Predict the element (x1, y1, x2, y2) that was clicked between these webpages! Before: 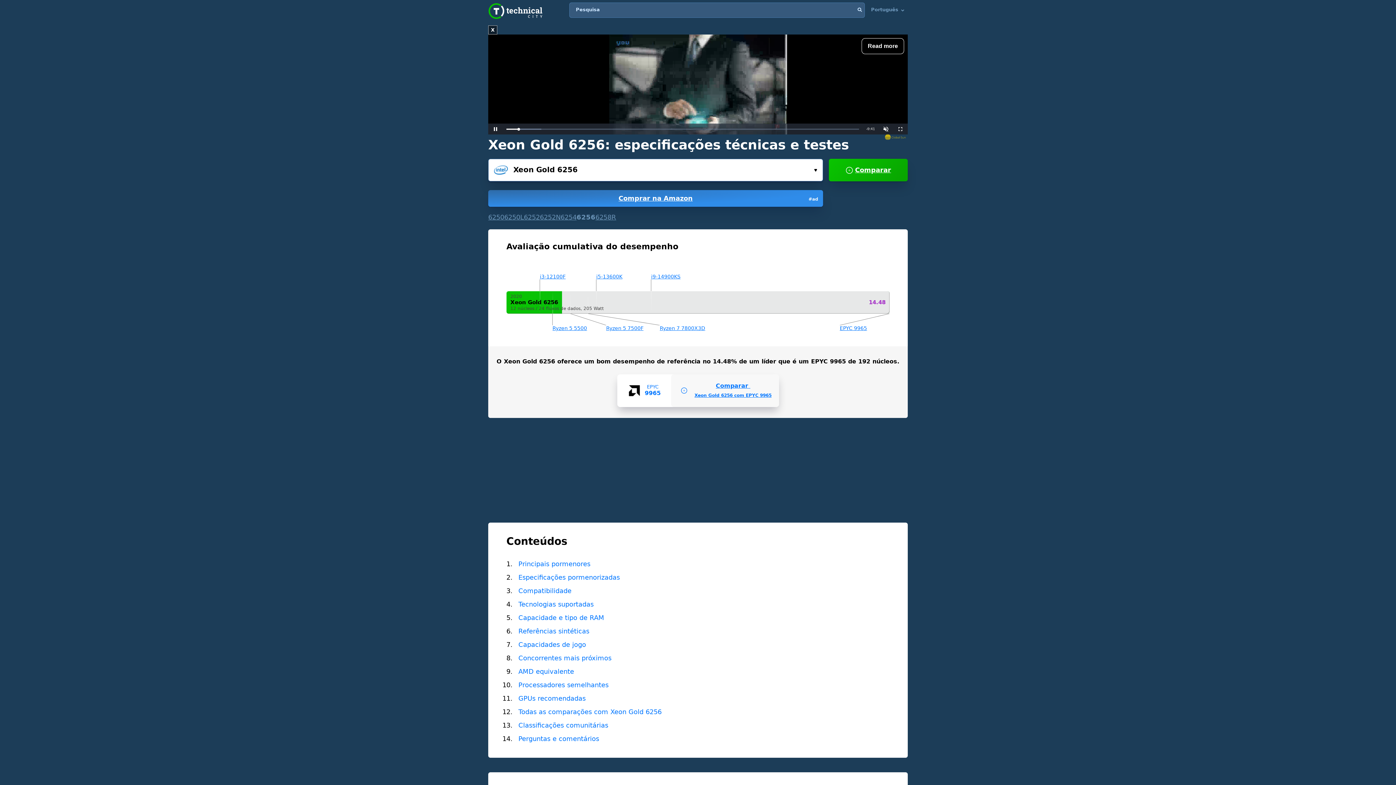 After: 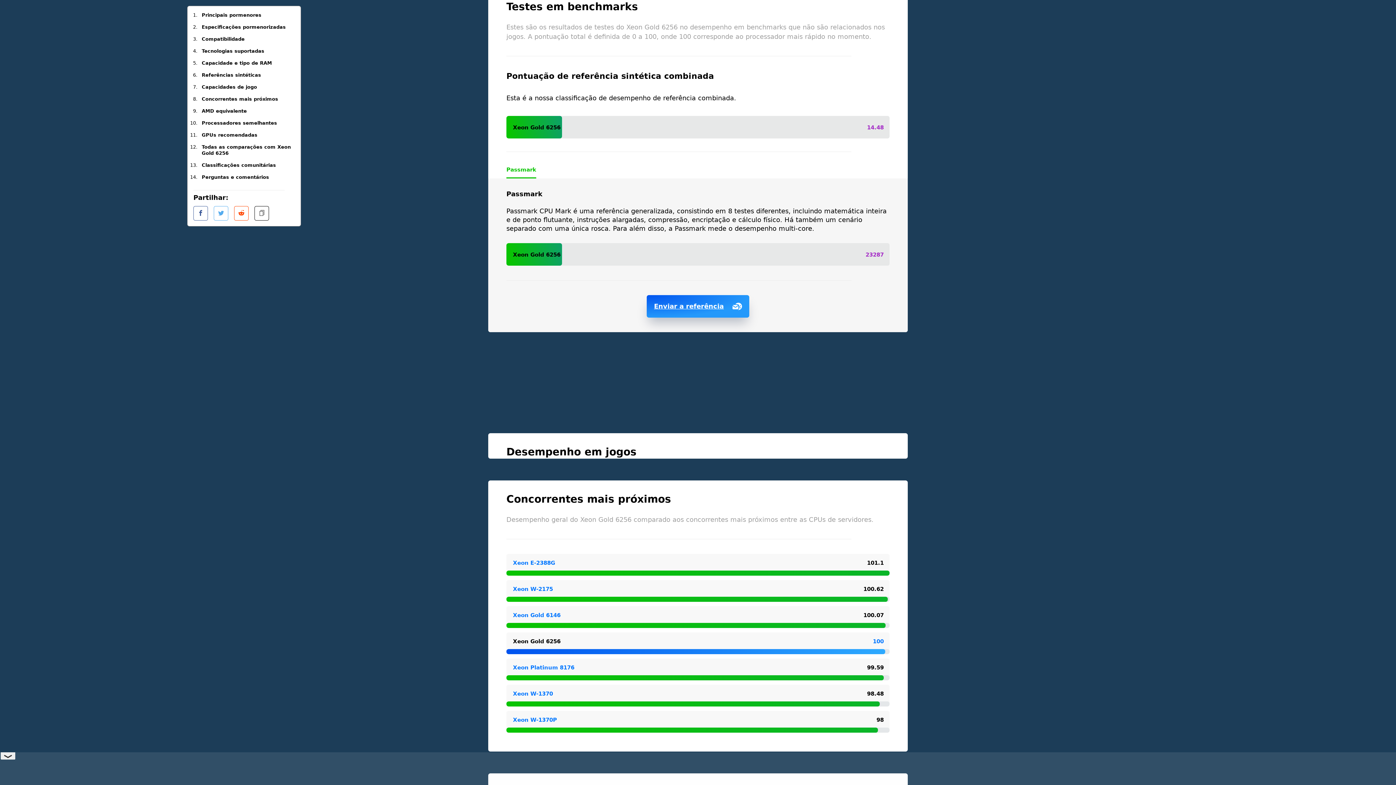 Action: bbox: (518, 627, 589, 635) label: Referências sintéticas